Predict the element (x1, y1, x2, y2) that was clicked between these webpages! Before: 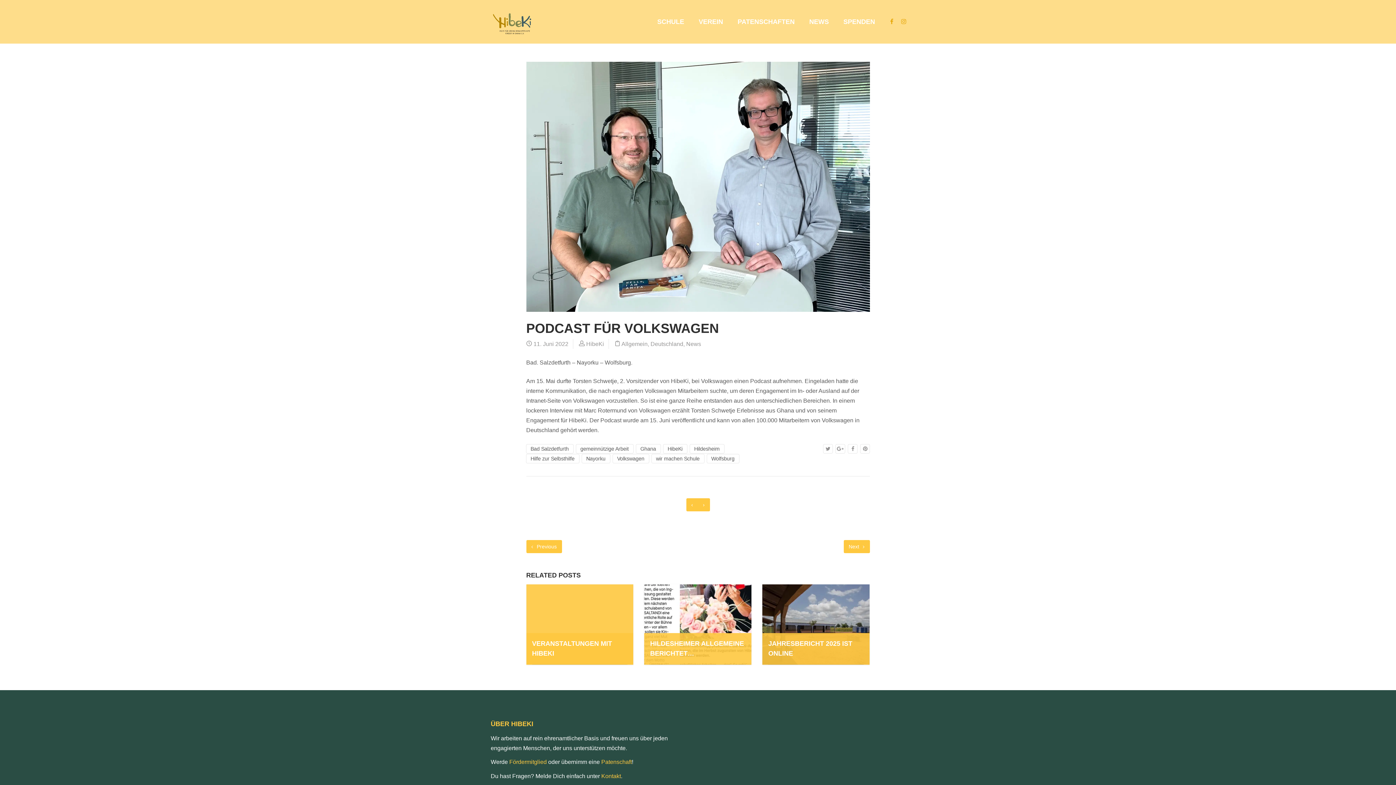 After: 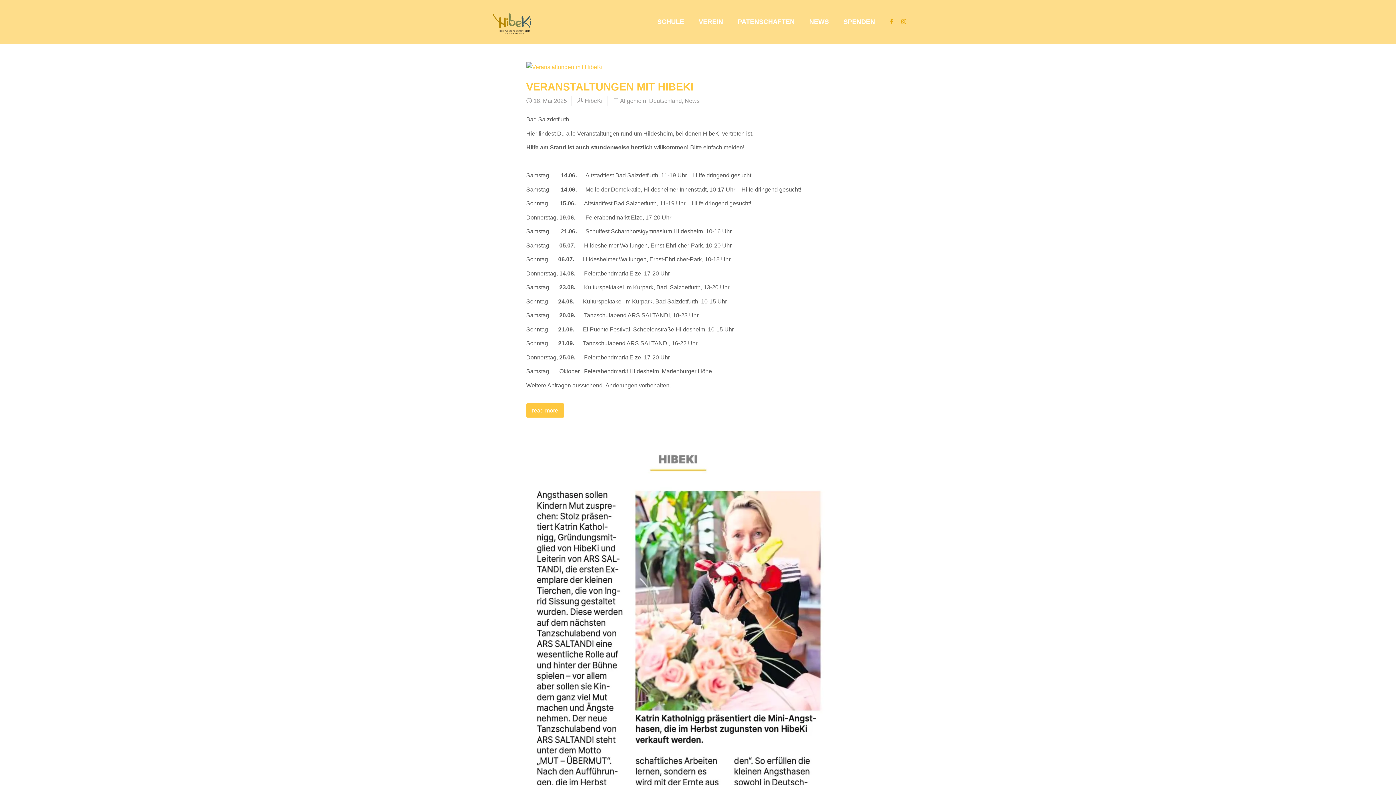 Action: bbox: (651, 454, 704, 463) label: wir machen Schule